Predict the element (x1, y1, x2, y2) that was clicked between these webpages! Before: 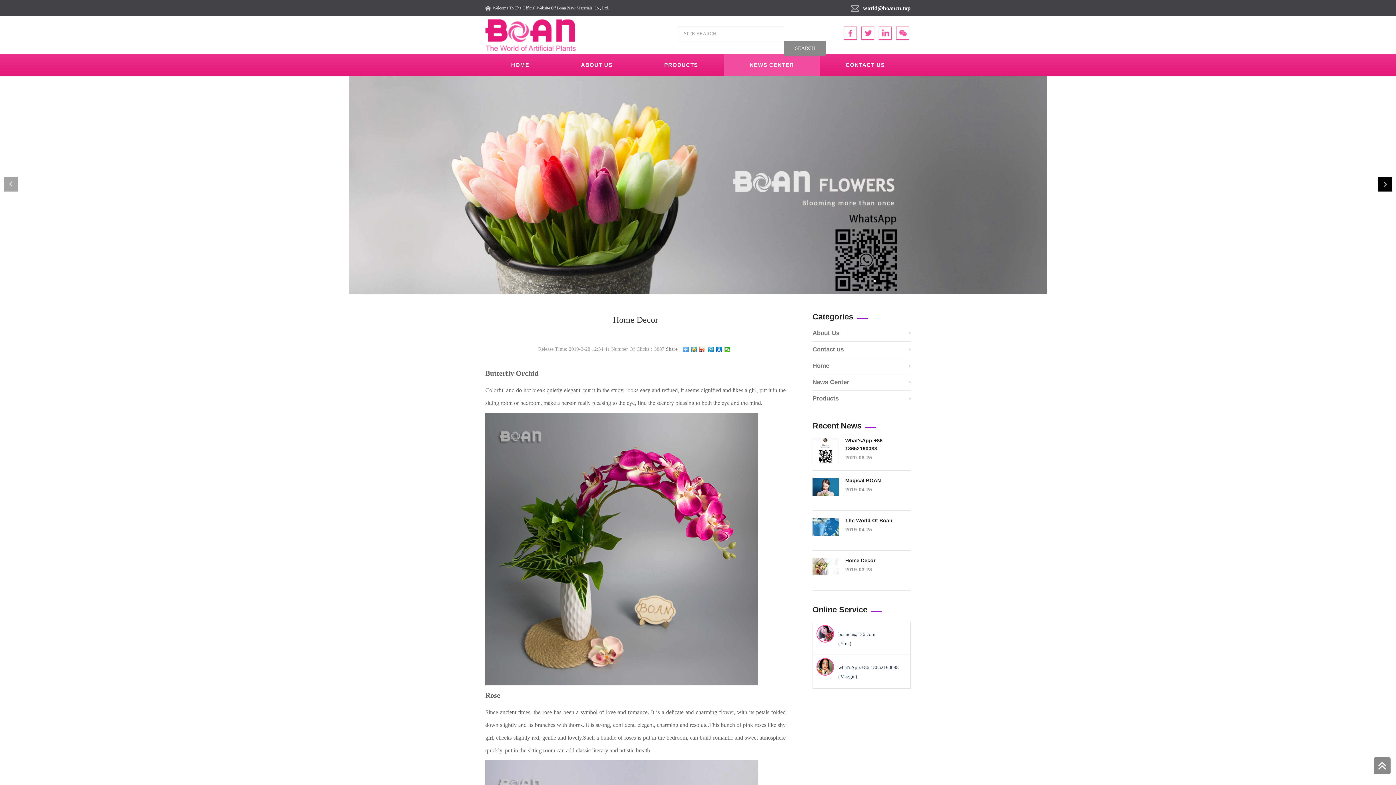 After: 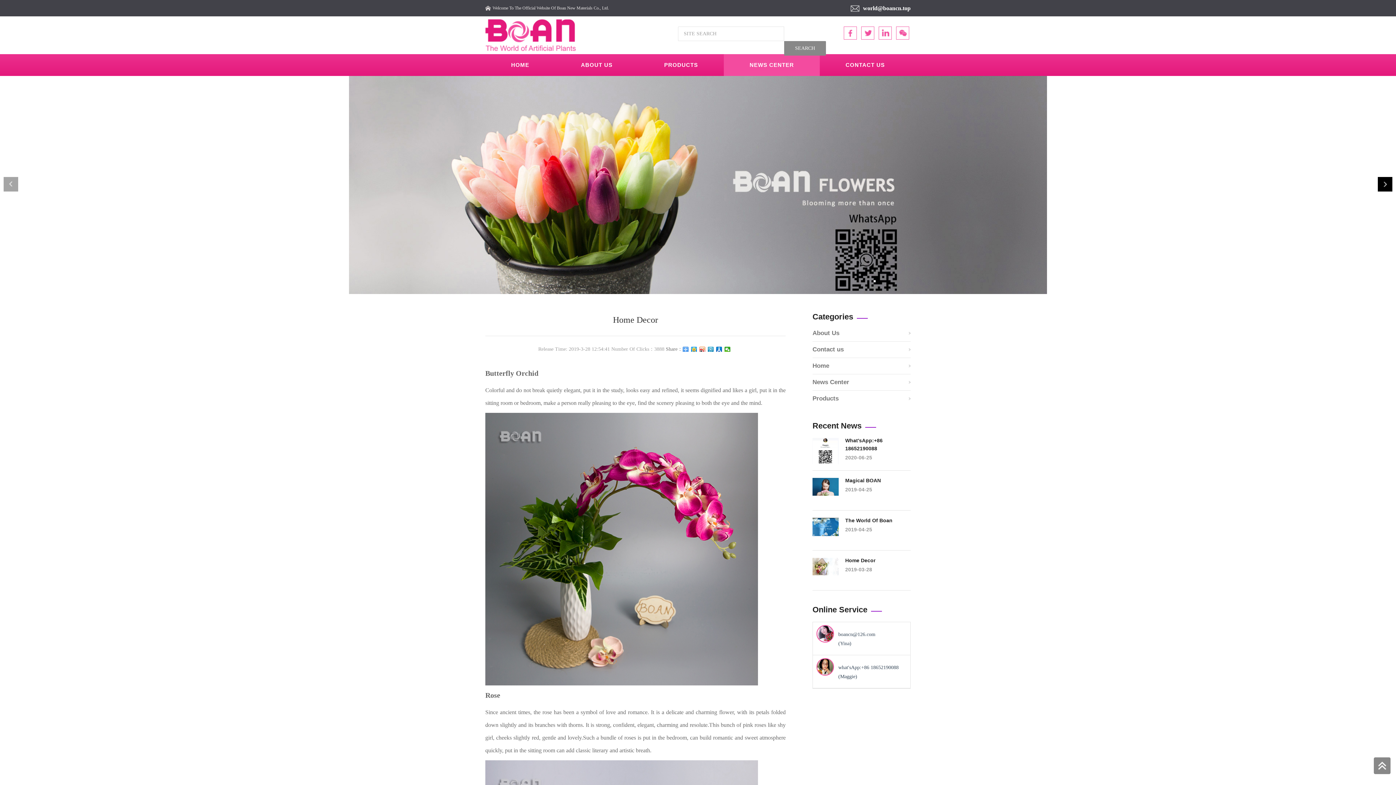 Action: bbox: (812, 558, 838, 575)